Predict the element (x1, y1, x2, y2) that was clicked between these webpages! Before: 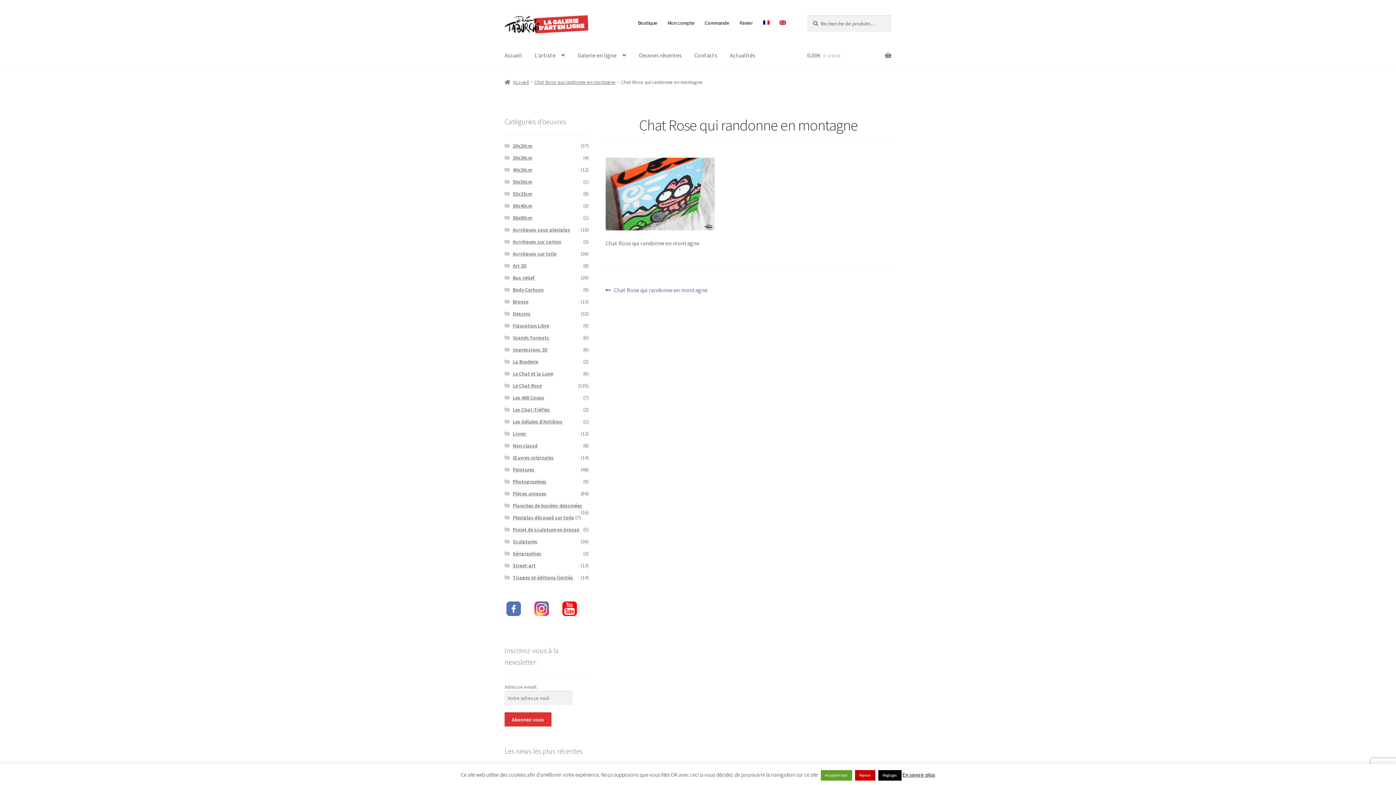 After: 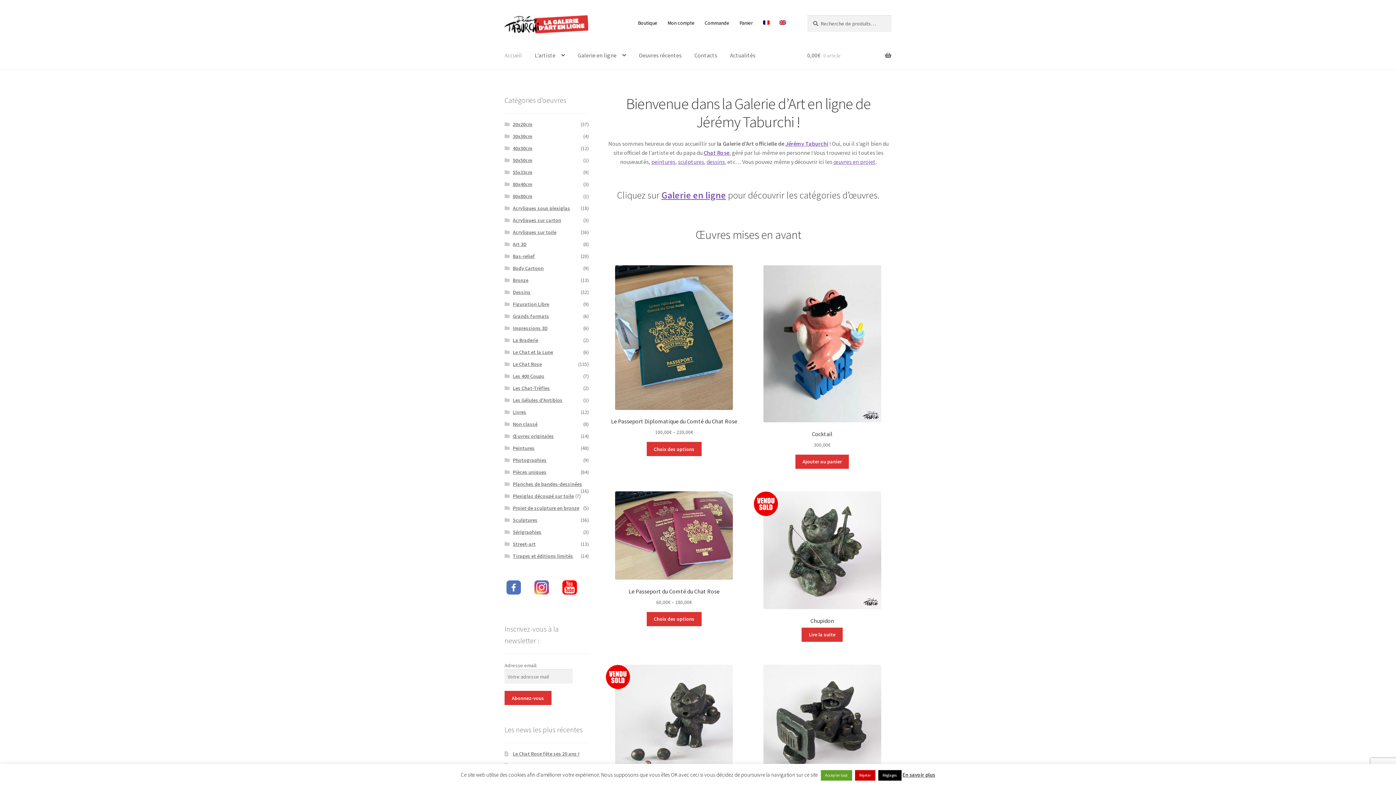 Action: bbox: (504, 78, 528, 85) label: Accueil